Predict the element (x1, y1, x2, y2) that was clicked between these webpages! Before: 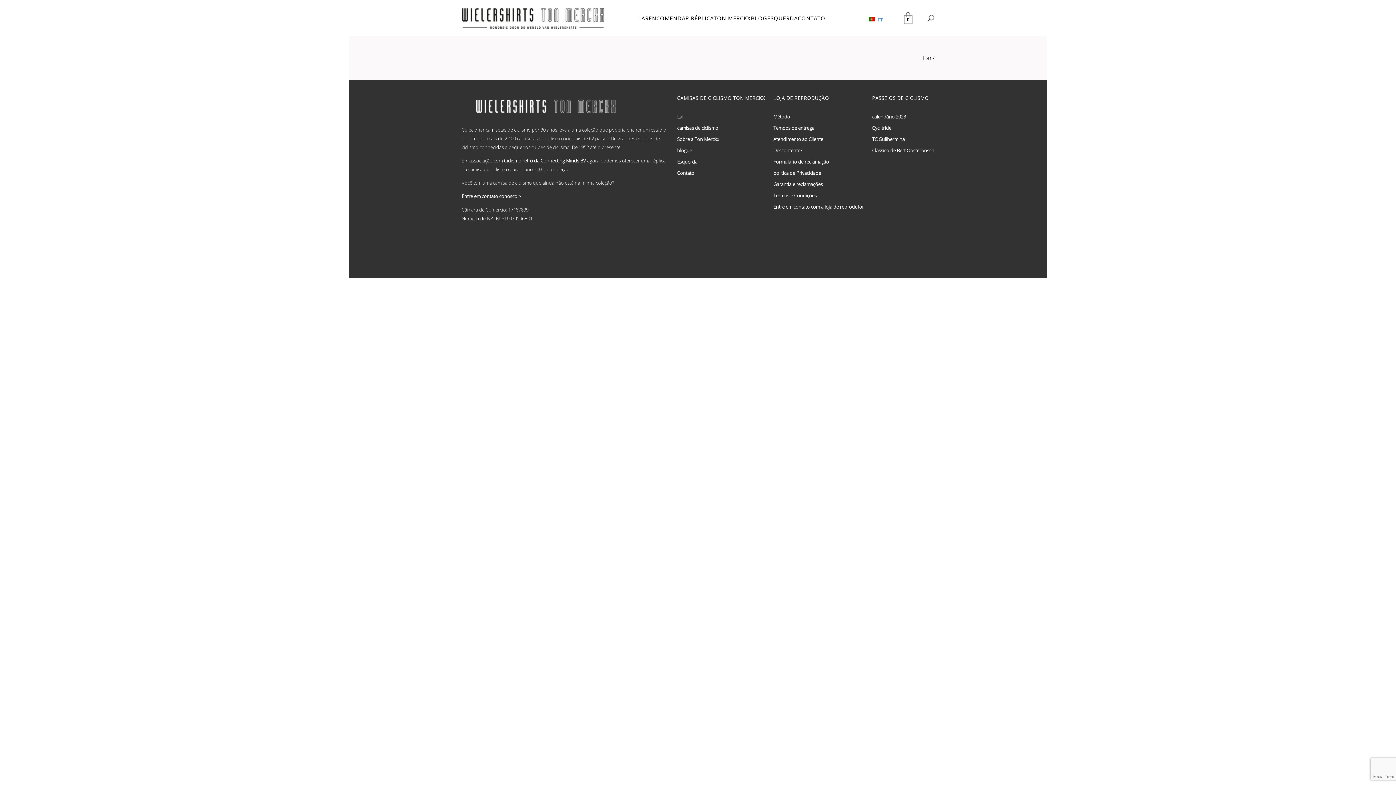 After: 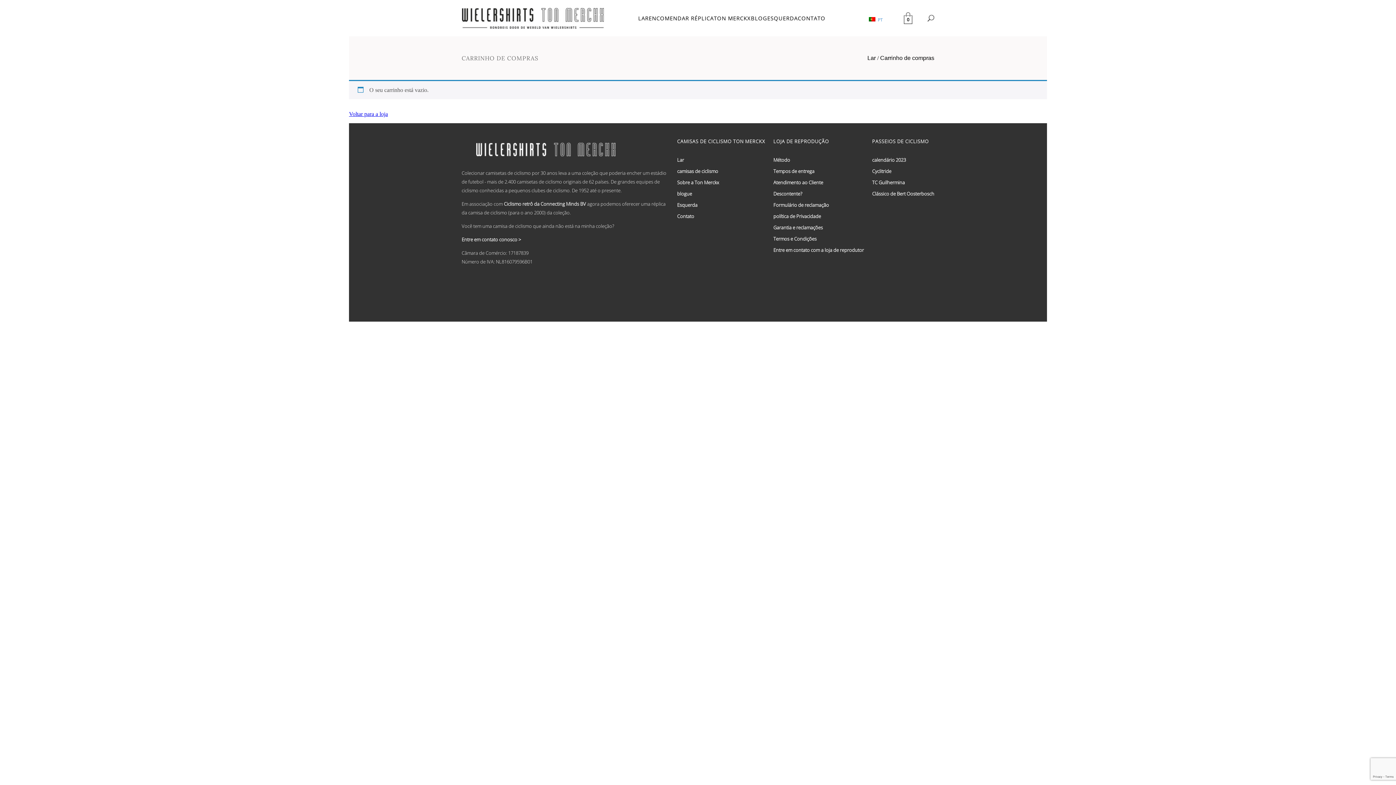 Action: bbox: (904, 18, 912, 25) label: 0